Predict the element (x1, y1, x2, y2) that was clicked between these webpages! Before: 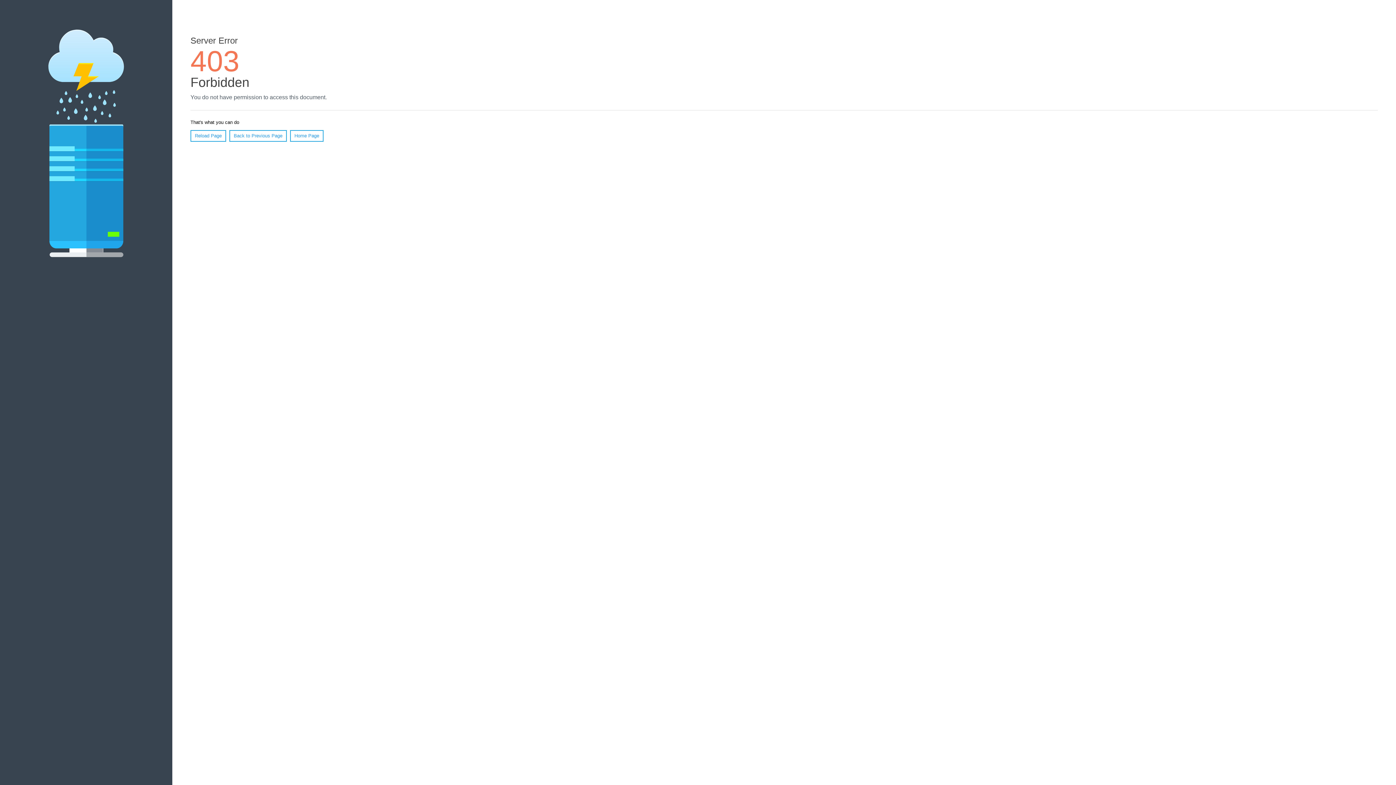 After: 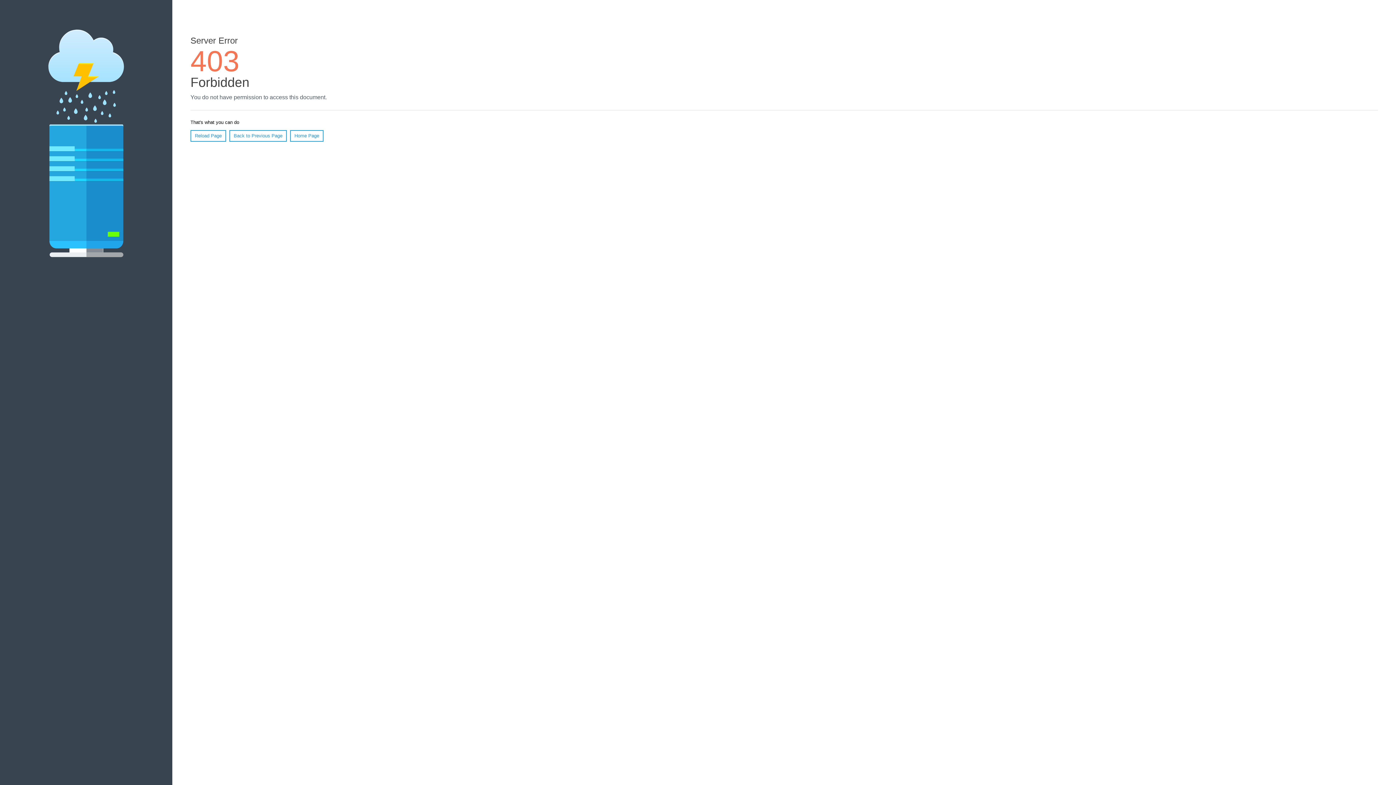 Action: bbox: (290, 130, 323, 141) label: Home Page